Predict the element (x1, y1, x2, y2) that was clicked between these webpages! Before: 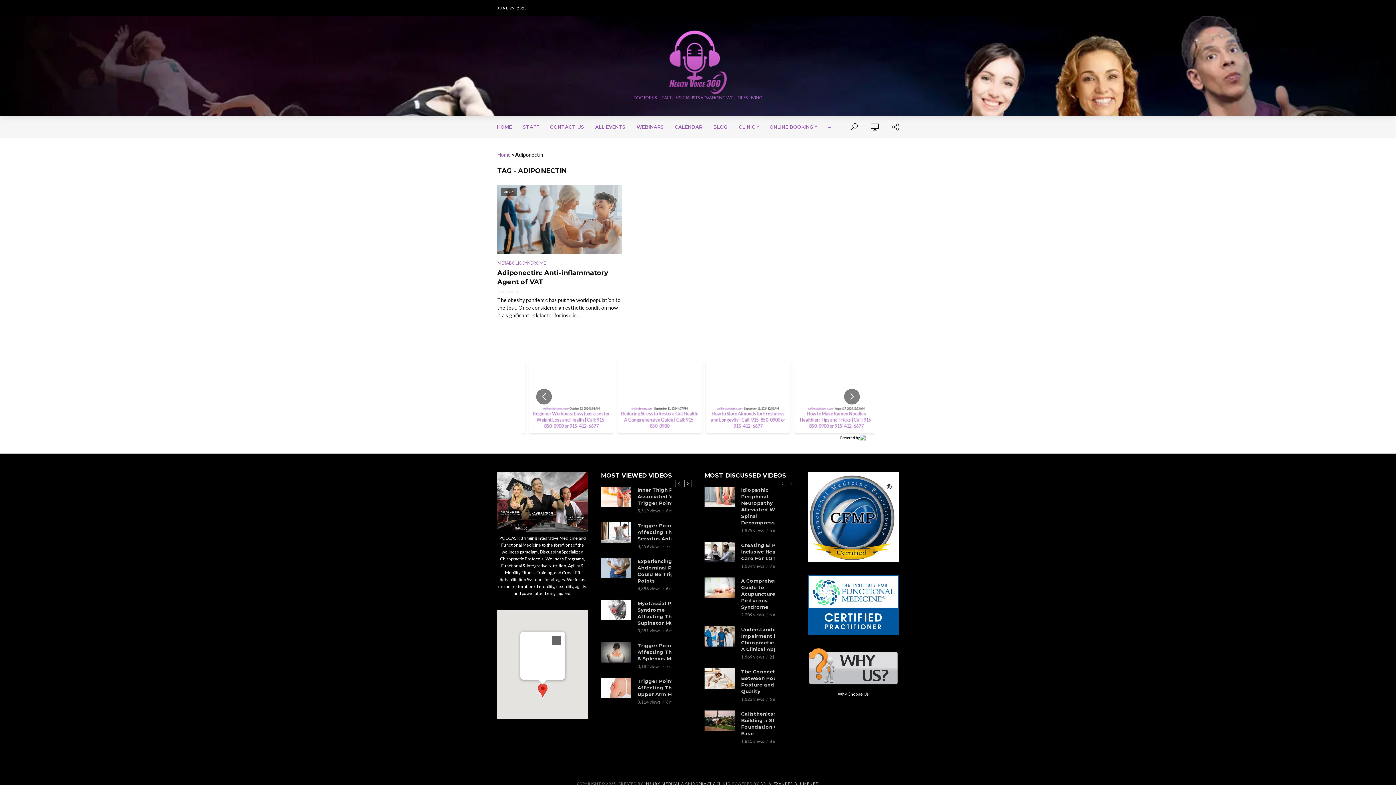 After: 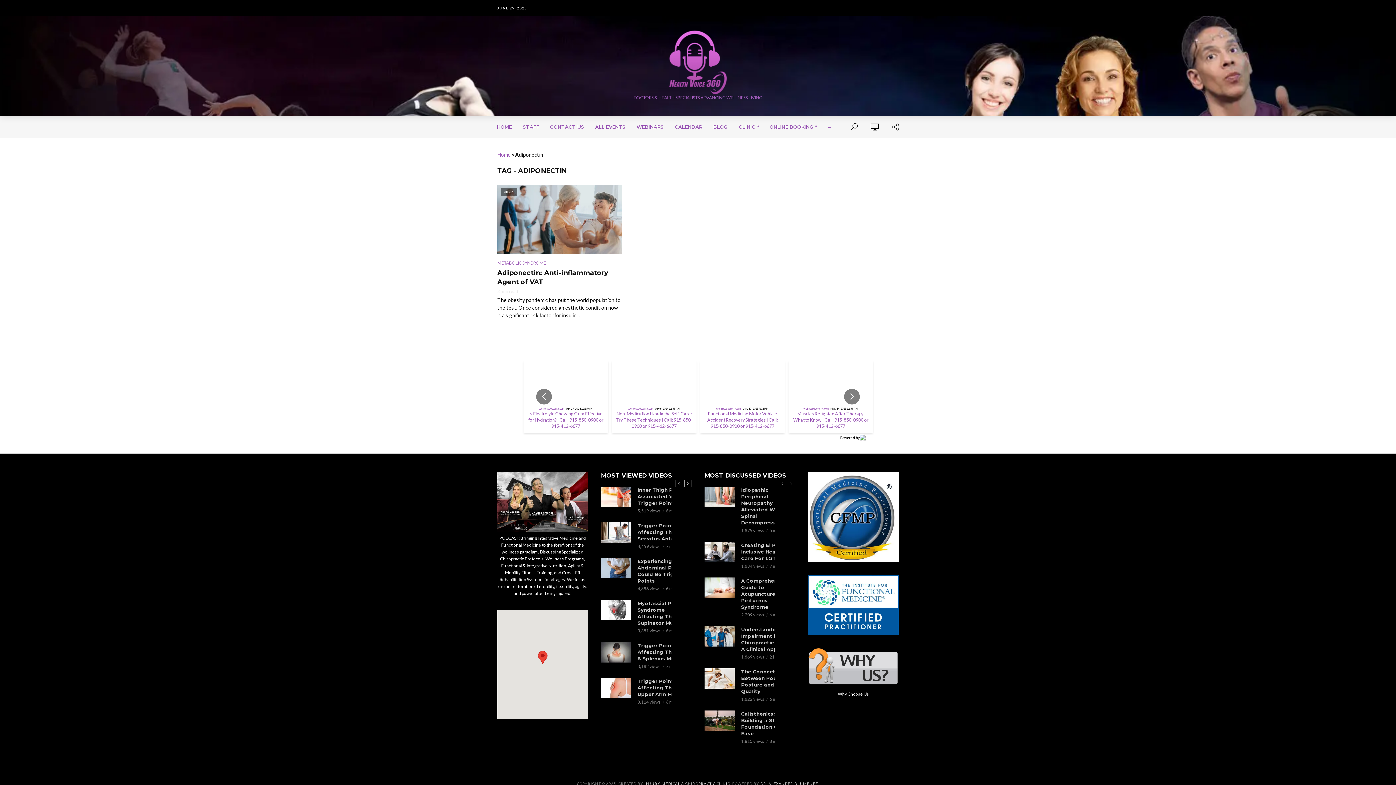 Action: bbox: (547, 632, 565, 649) label: Close